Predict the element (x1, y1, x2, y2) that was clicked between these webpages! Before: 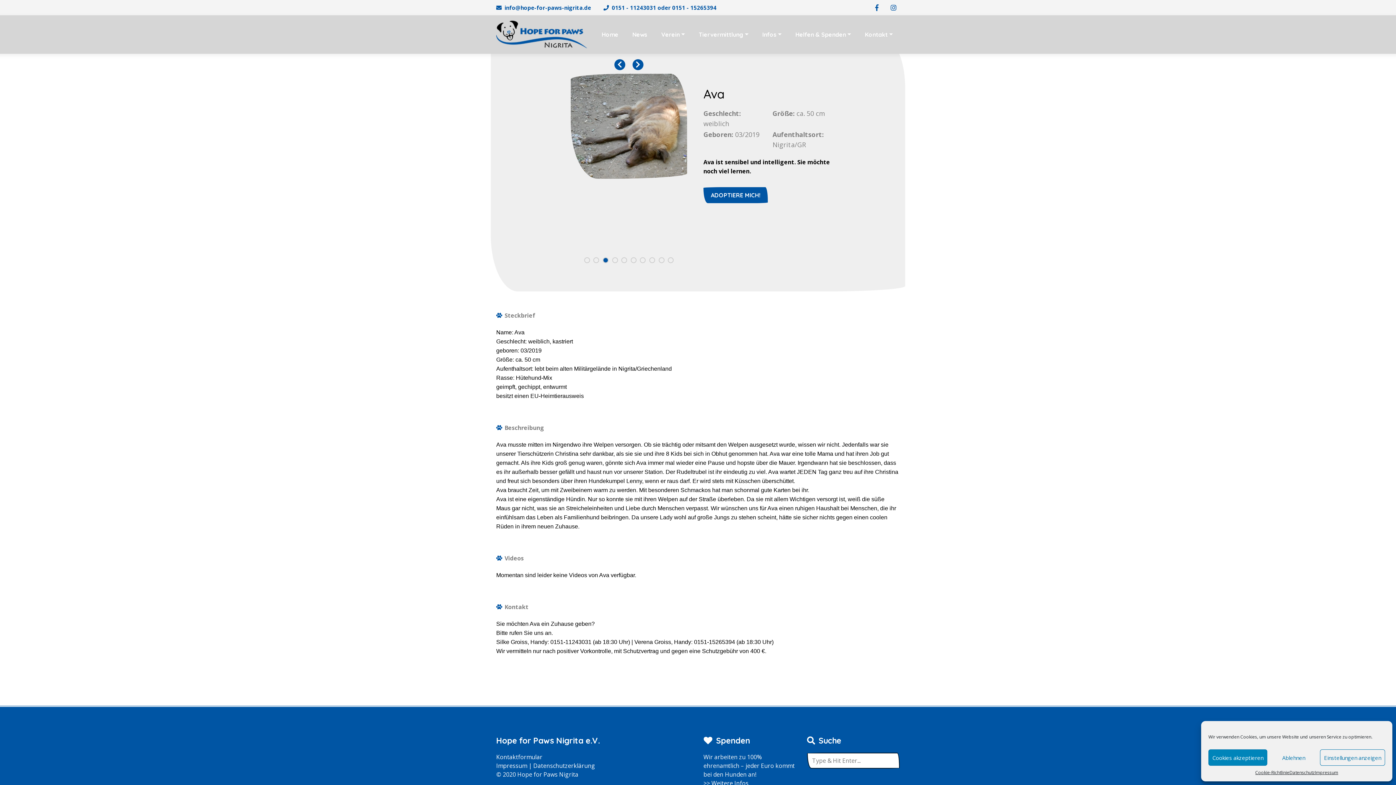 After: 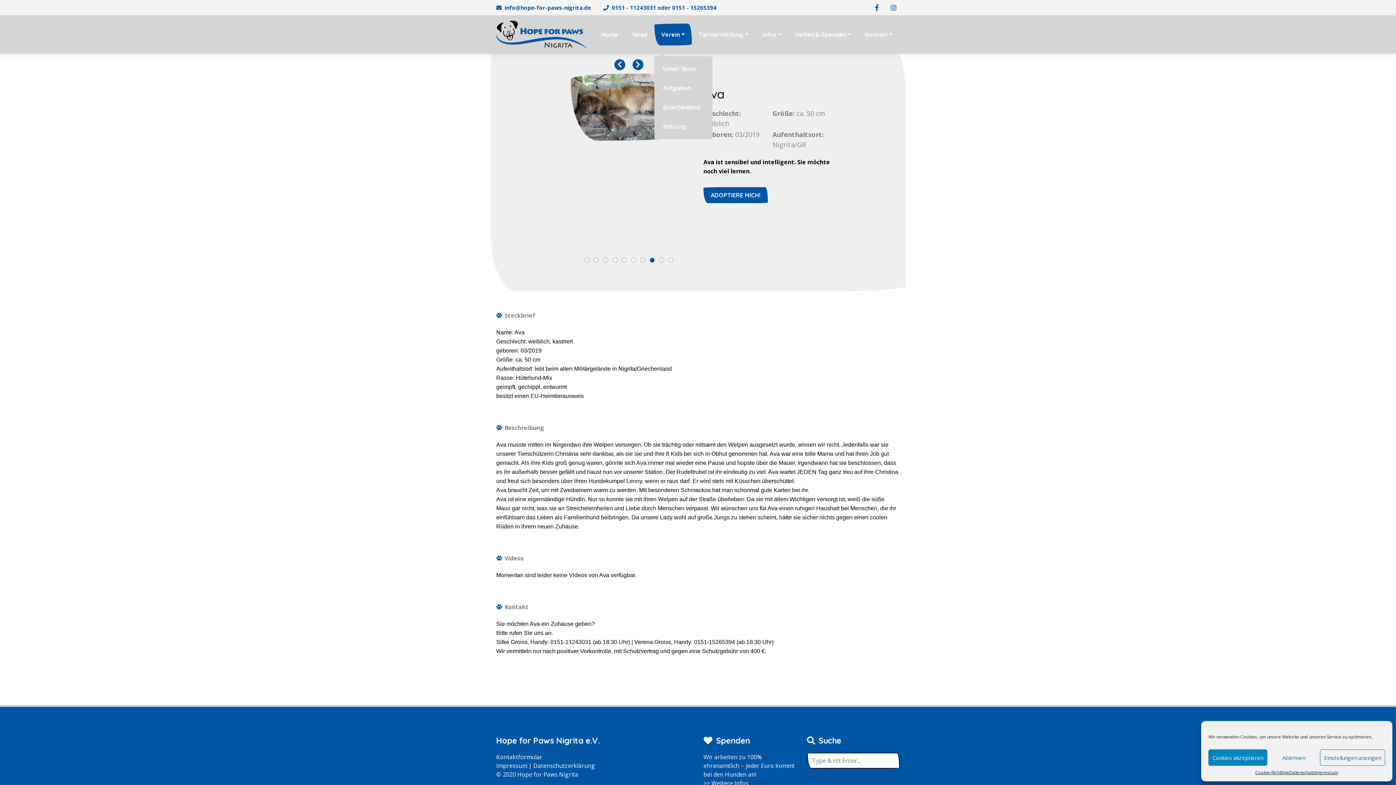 Action: bbox: (654, 23, 691, 45) label: Verein